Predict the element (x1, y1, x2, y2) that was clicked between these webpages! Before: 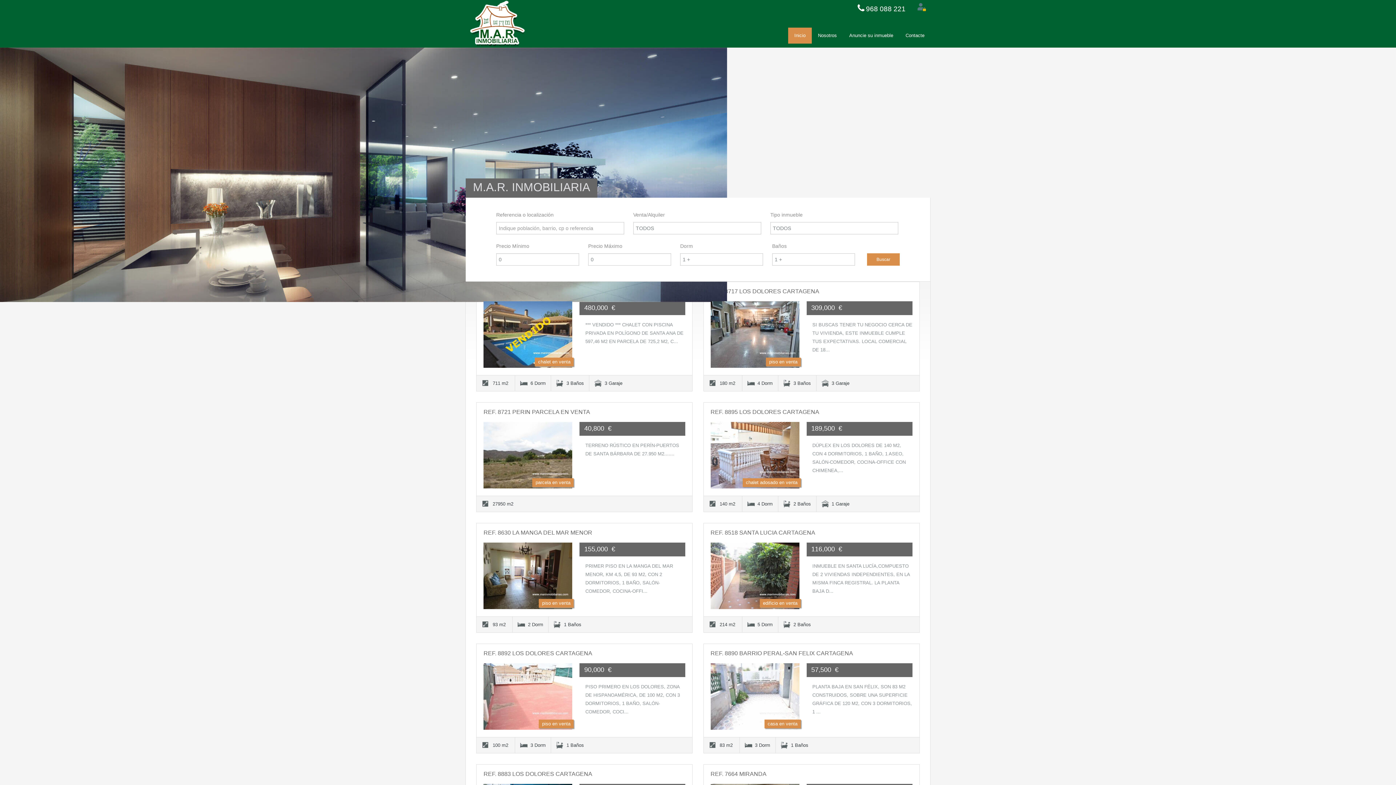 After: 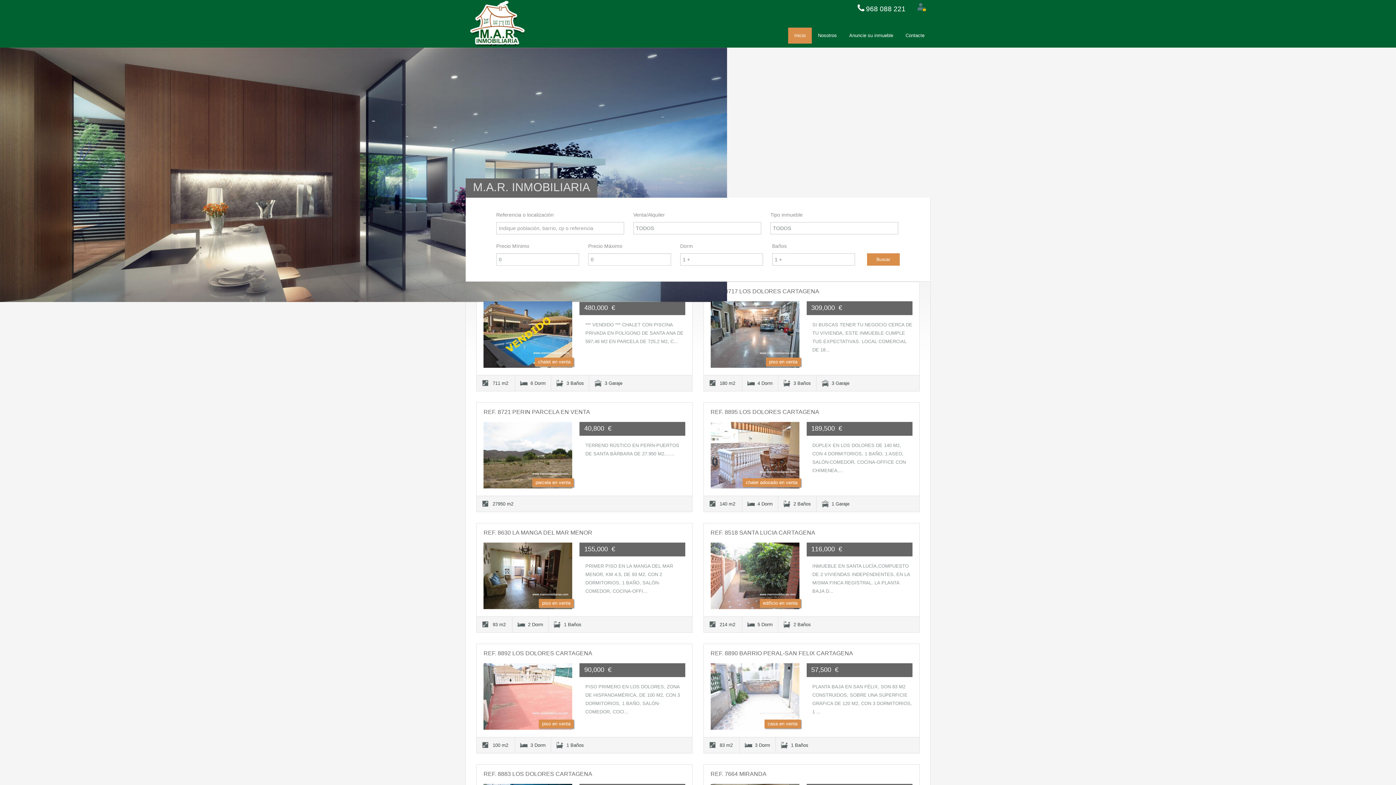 Action: label: REF. 8895 LOS DOLORES CARTAGENA bbox: (710, 408, 819, 415)